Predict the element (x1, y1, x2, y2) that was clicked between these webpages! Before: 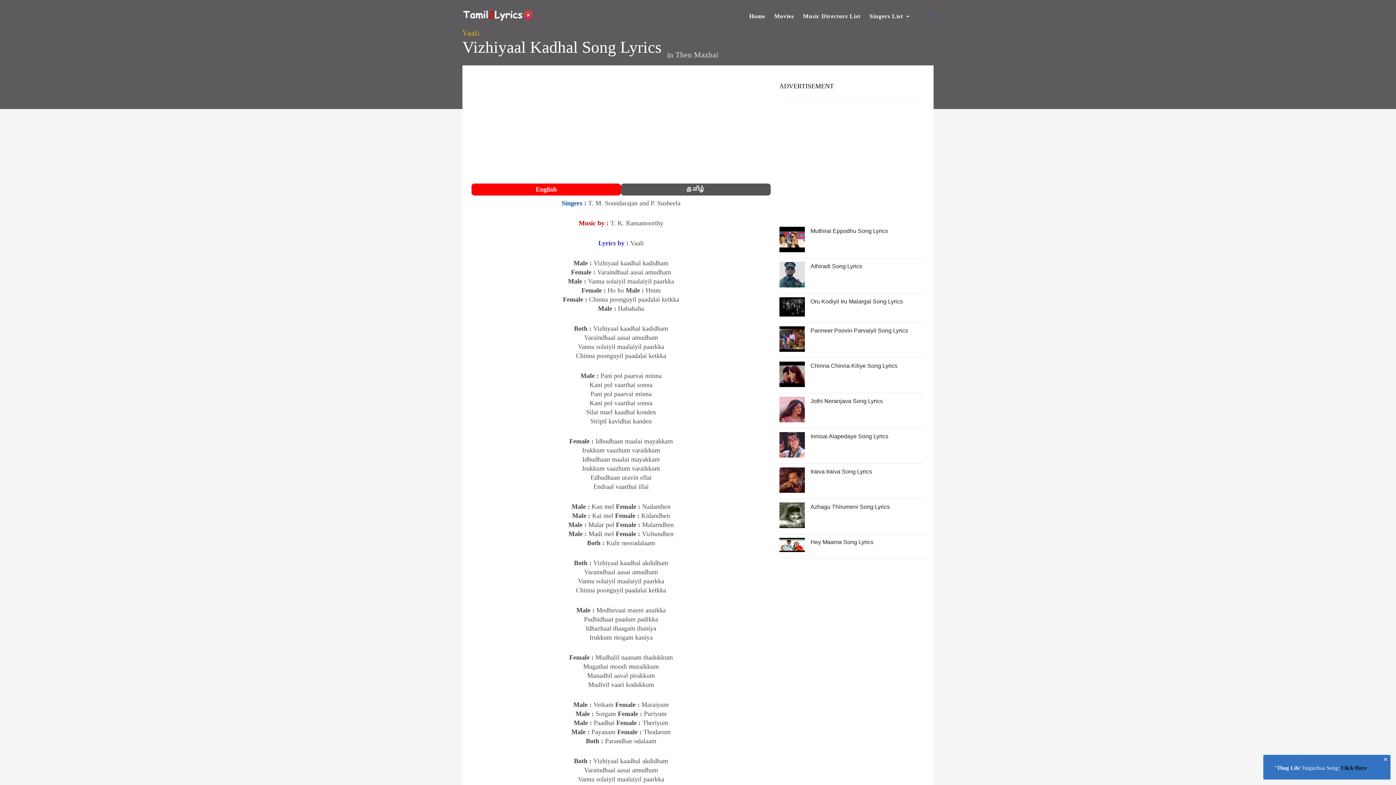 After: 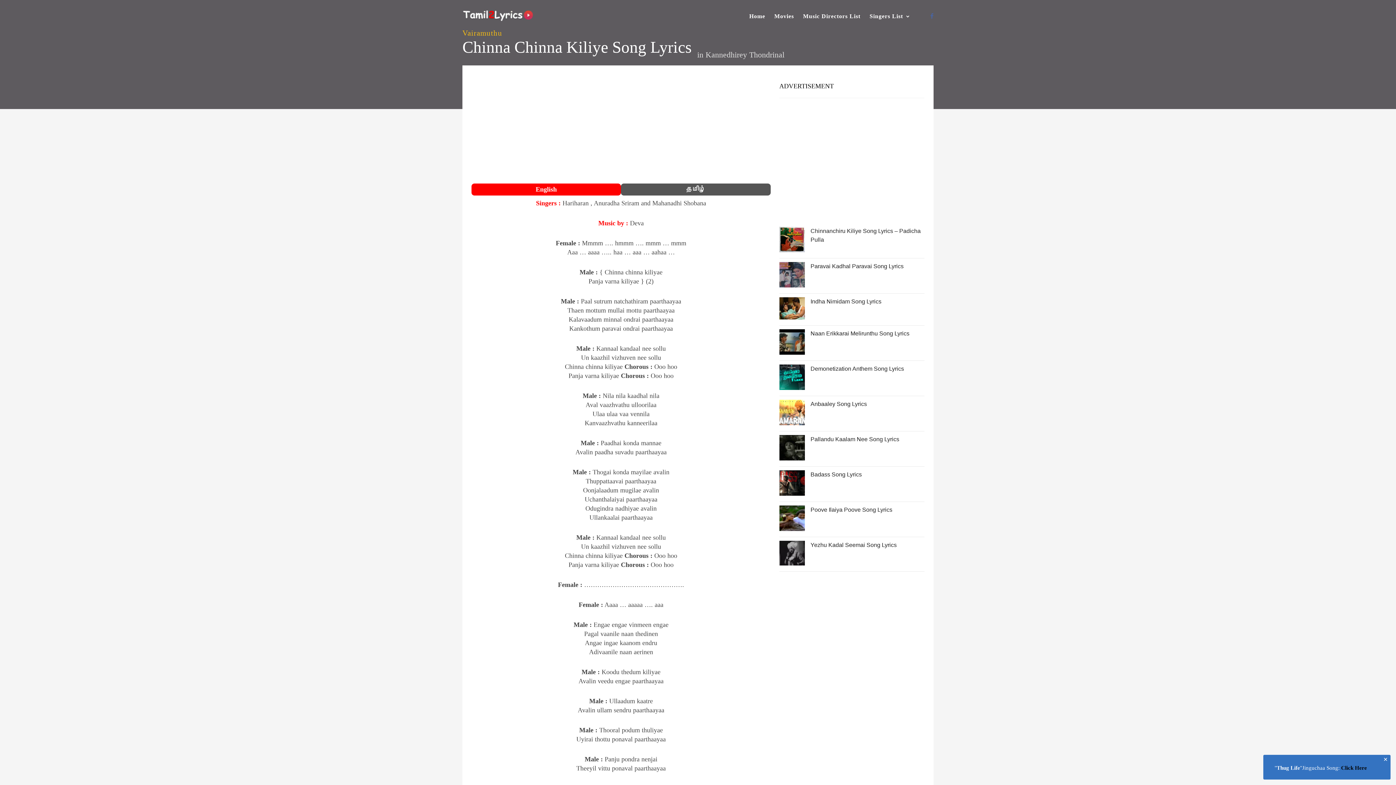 Action: bbox: (804, 361, 924, 389) label: Chinna Chinna Kiliye Song Lyrics